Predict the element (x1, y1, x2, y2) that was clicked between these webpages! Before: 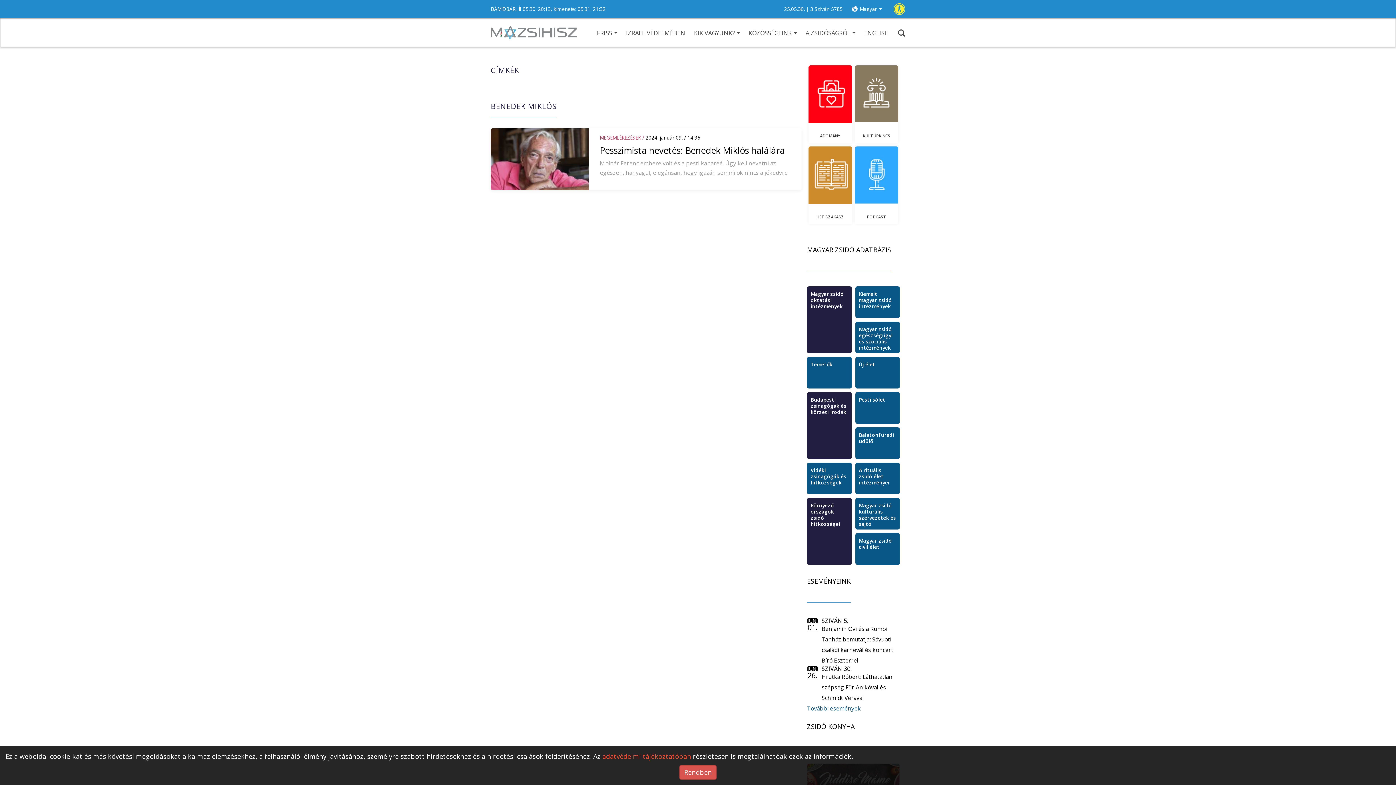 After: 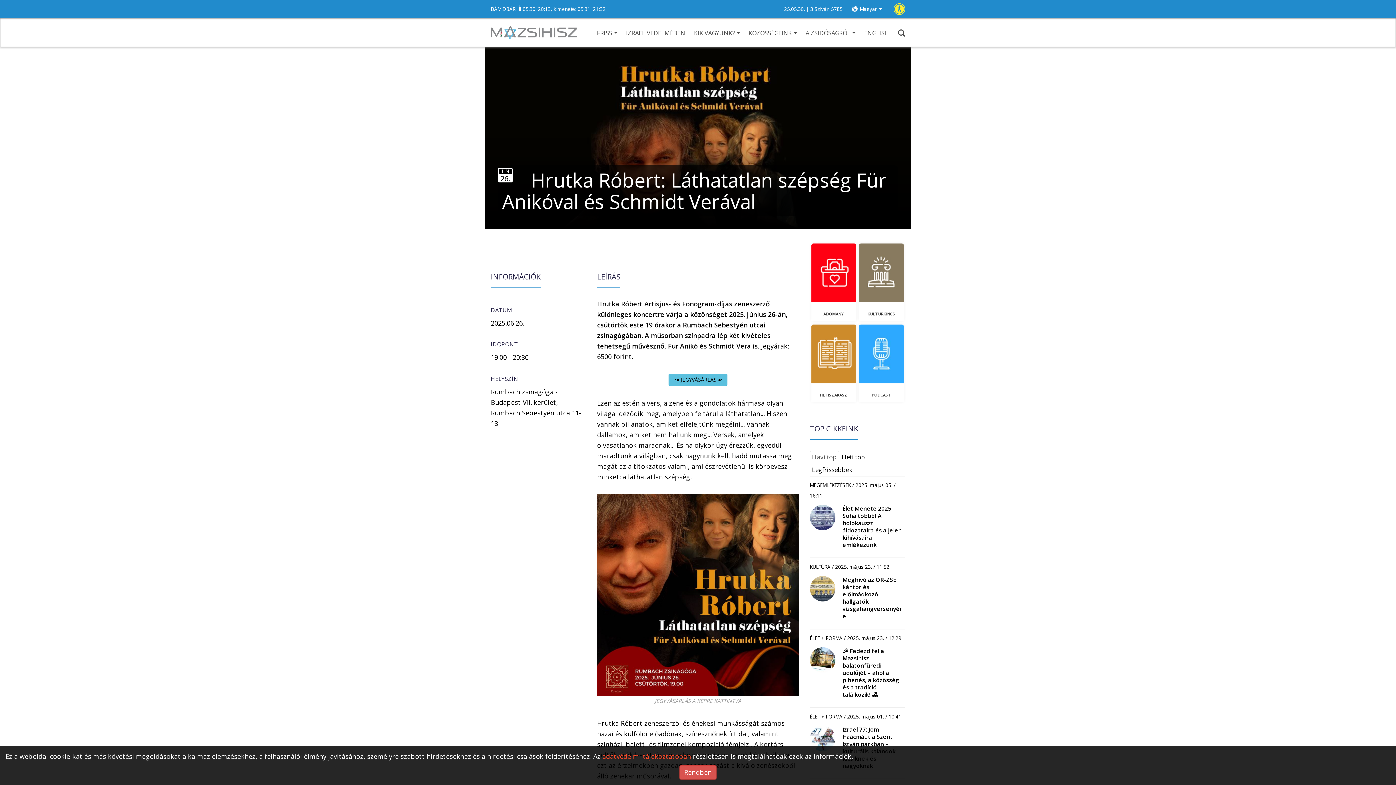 Action: bbox: (821, 673, 892, 702) label: Hrutka Róbert: Láthatatlan szépség Für Anikóval és Schmidt Verával